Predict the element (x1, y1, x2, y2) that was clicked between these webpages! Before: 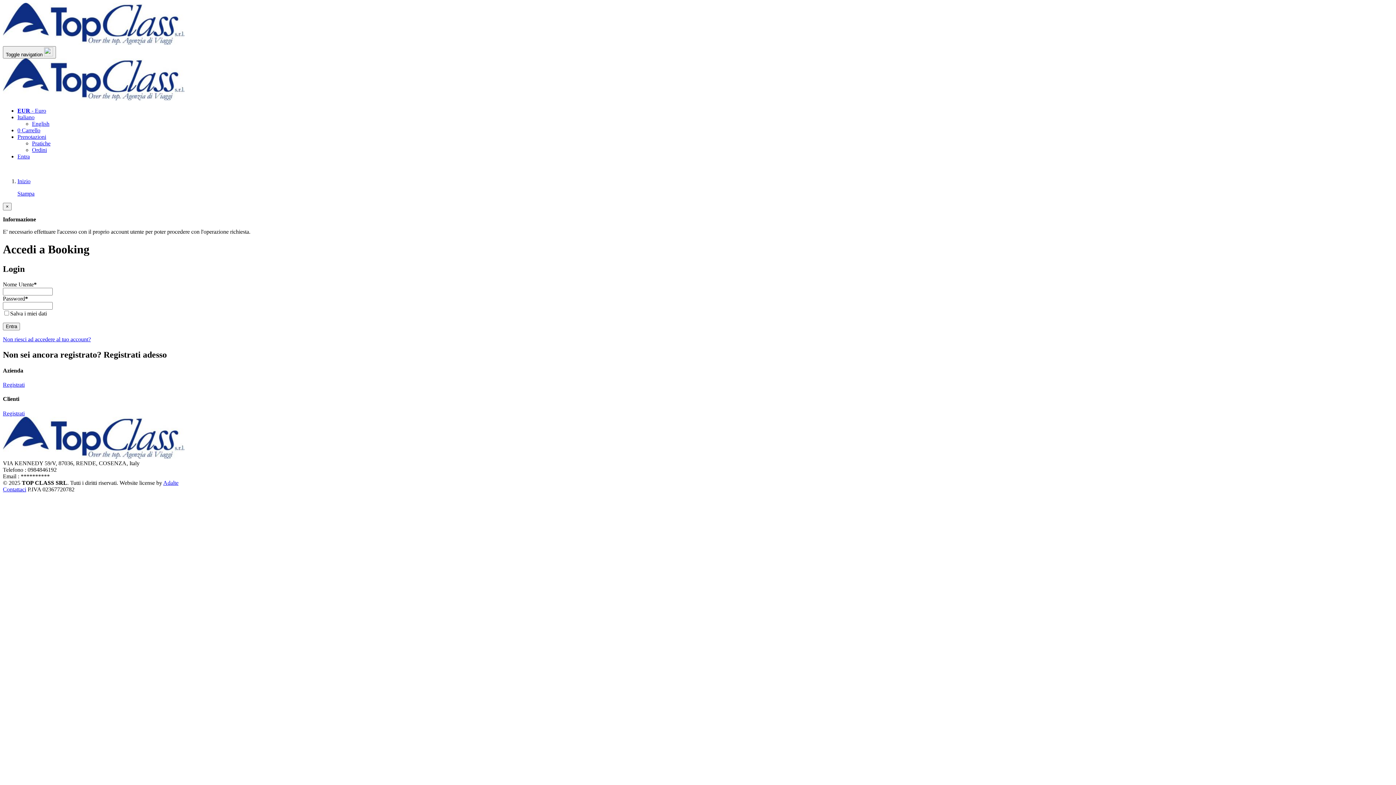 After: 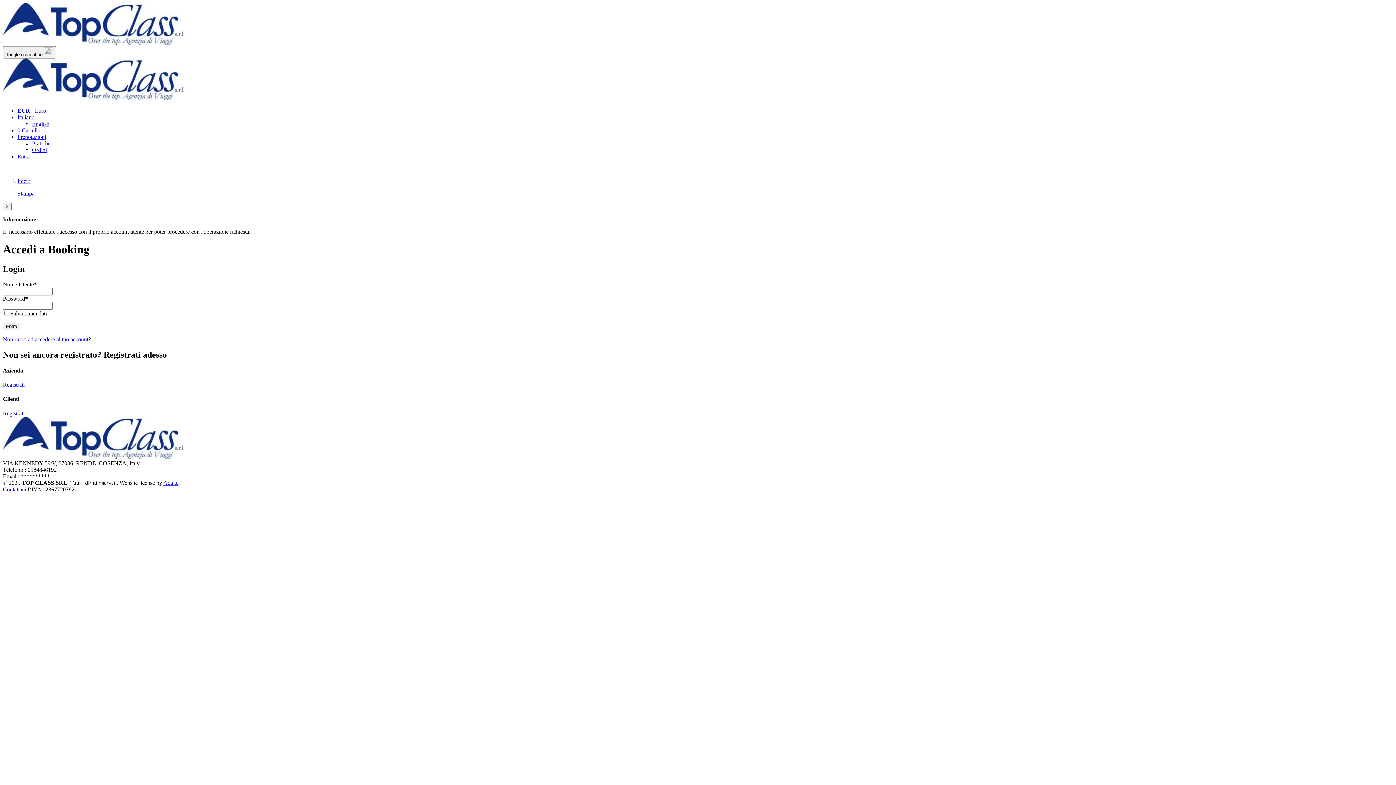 Action: bbox: (32, 140, 50, 146) label: Pratiche